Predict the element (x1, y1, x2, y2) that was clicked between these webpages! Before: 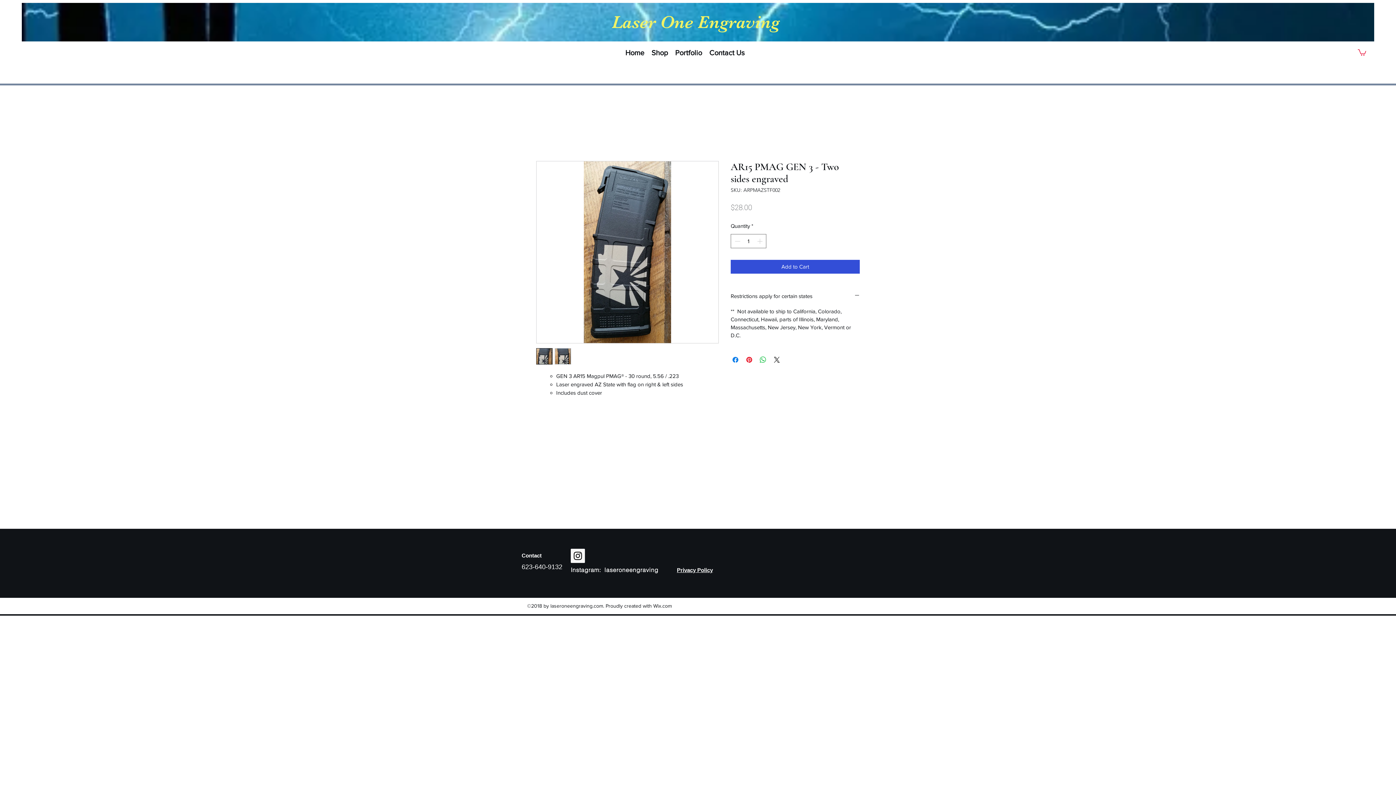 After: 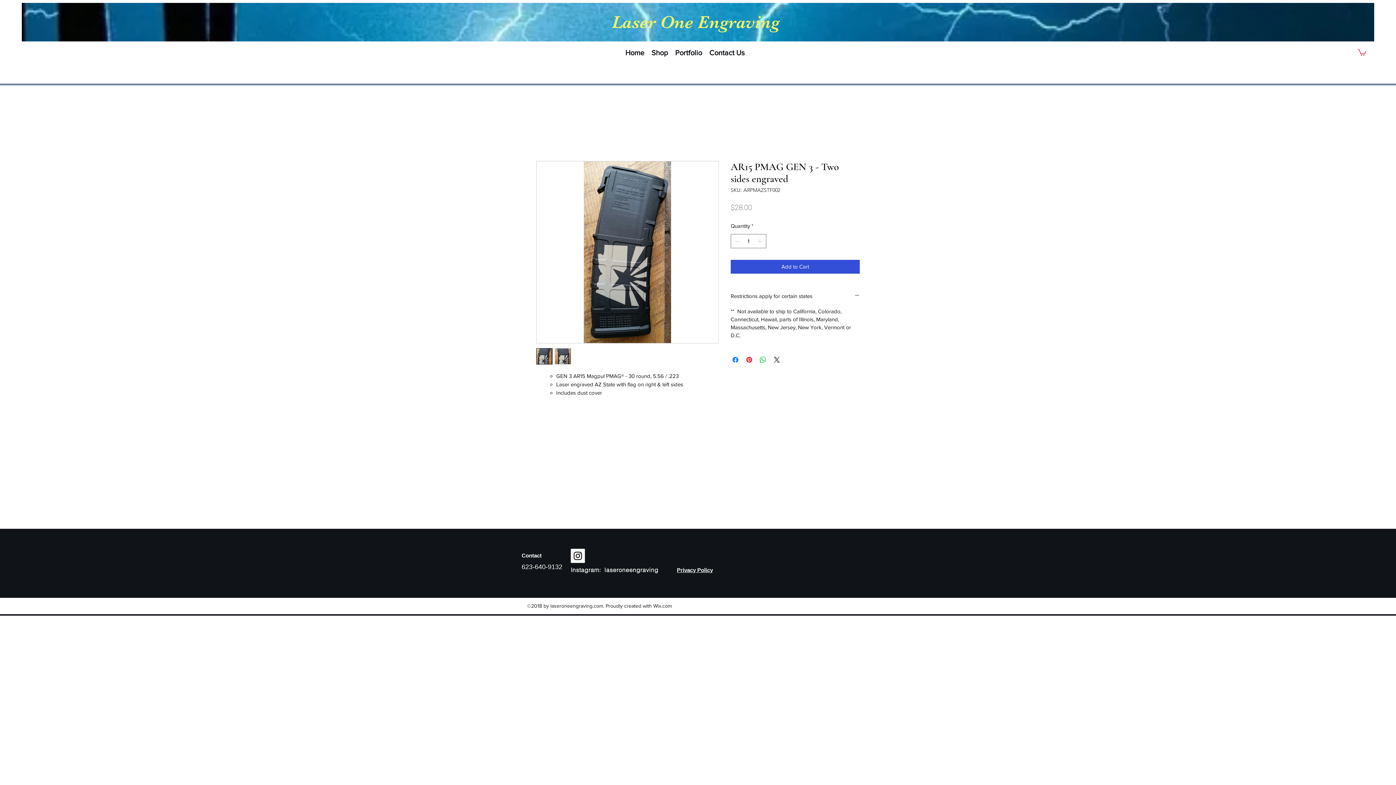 Action: bbox: (536, 161, 718, 343)